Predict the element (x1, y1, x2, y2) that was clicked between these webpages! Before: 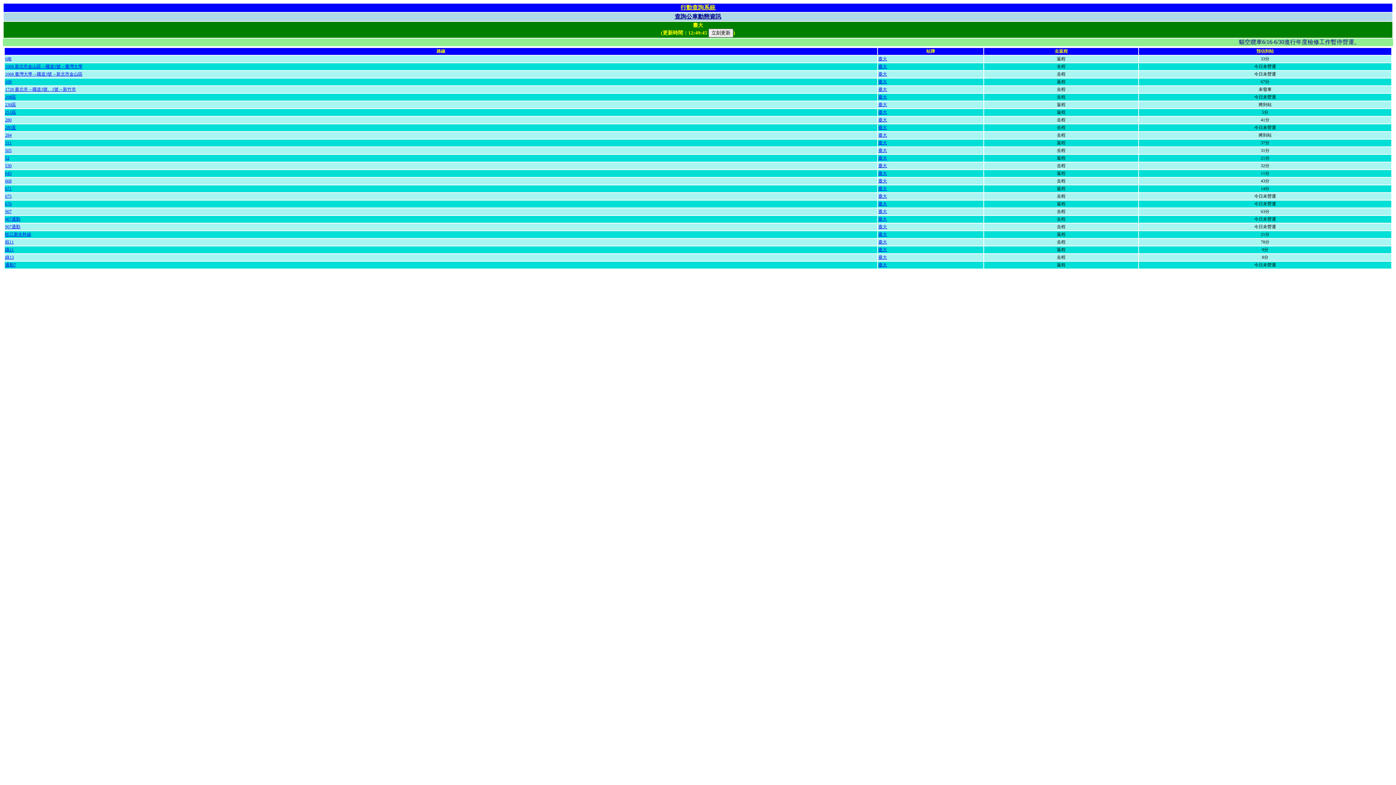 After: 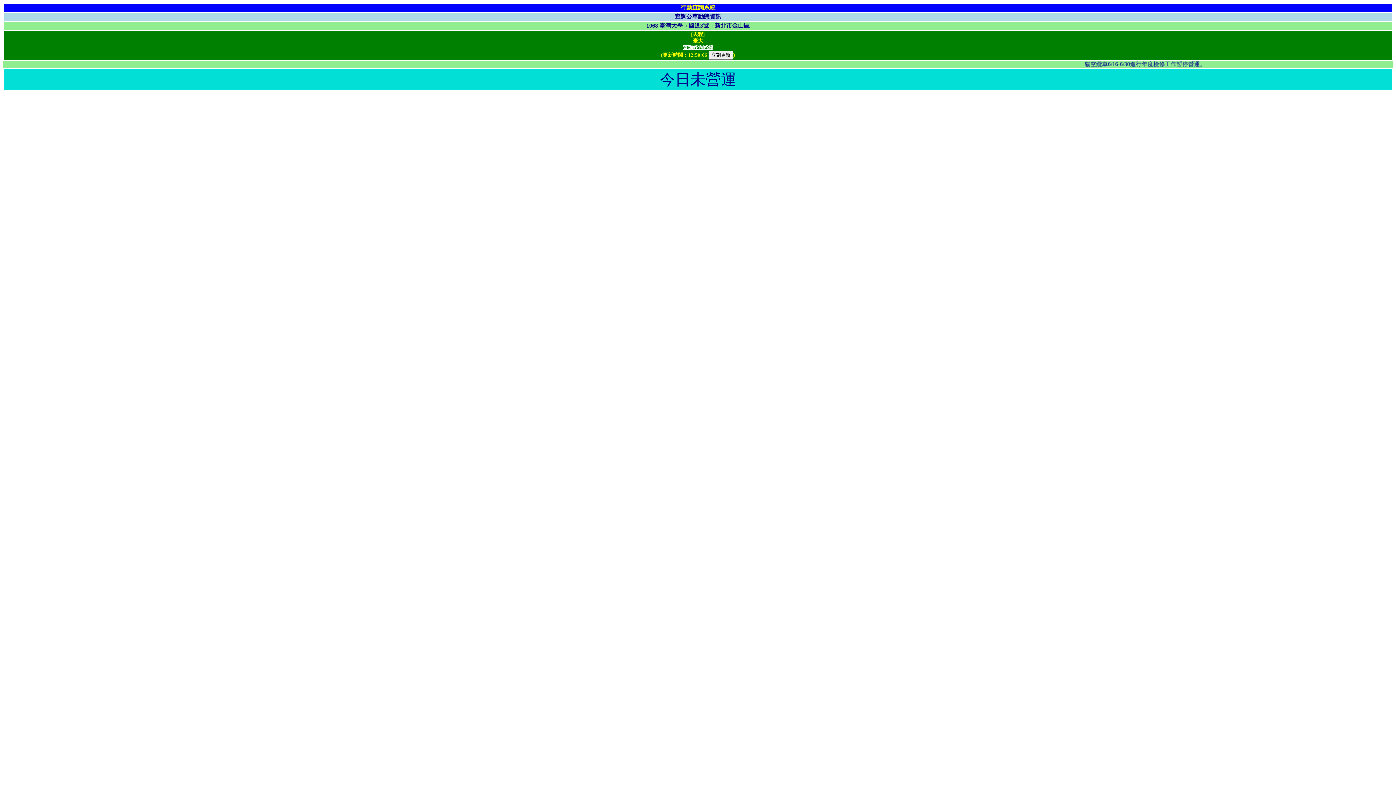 Action: label: 臺大 bbox: (878, 71, 887, 76)